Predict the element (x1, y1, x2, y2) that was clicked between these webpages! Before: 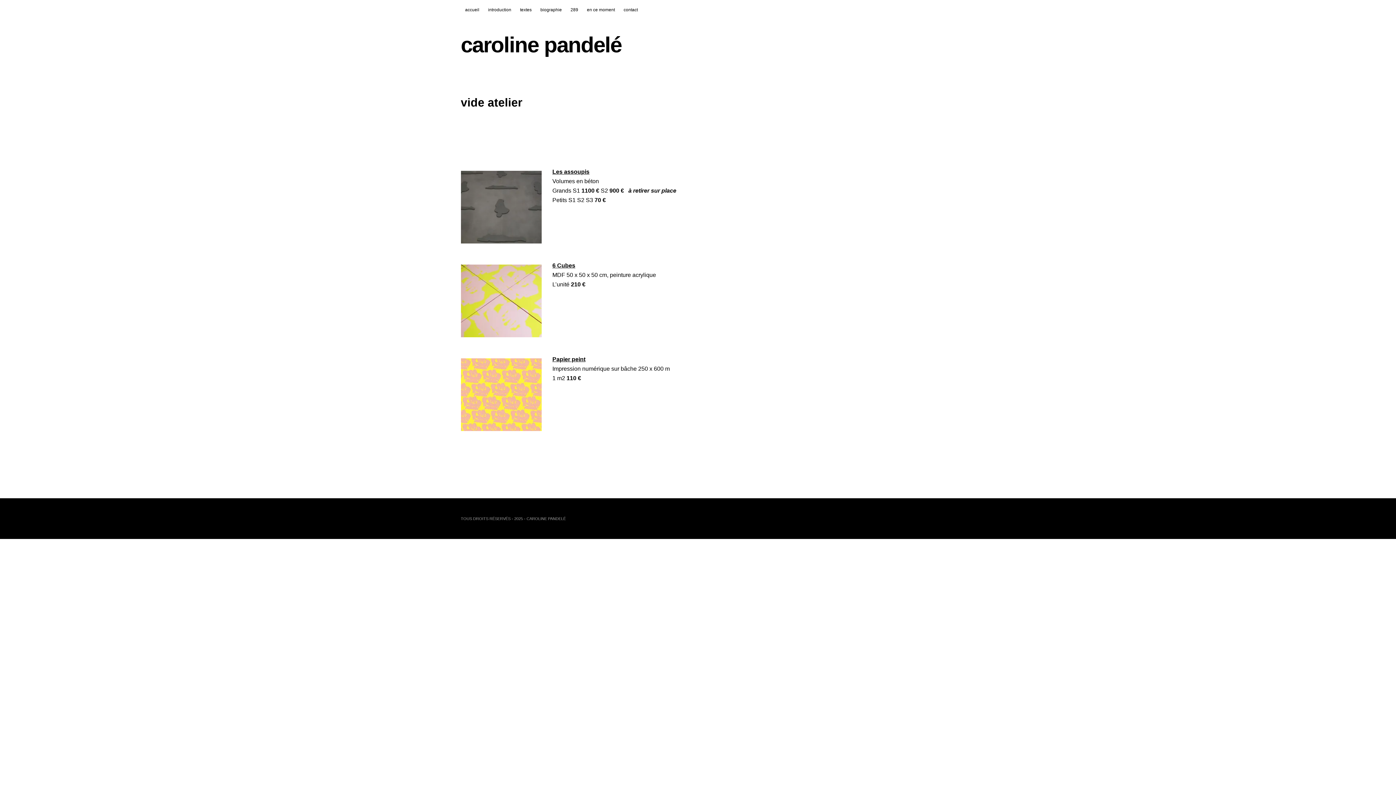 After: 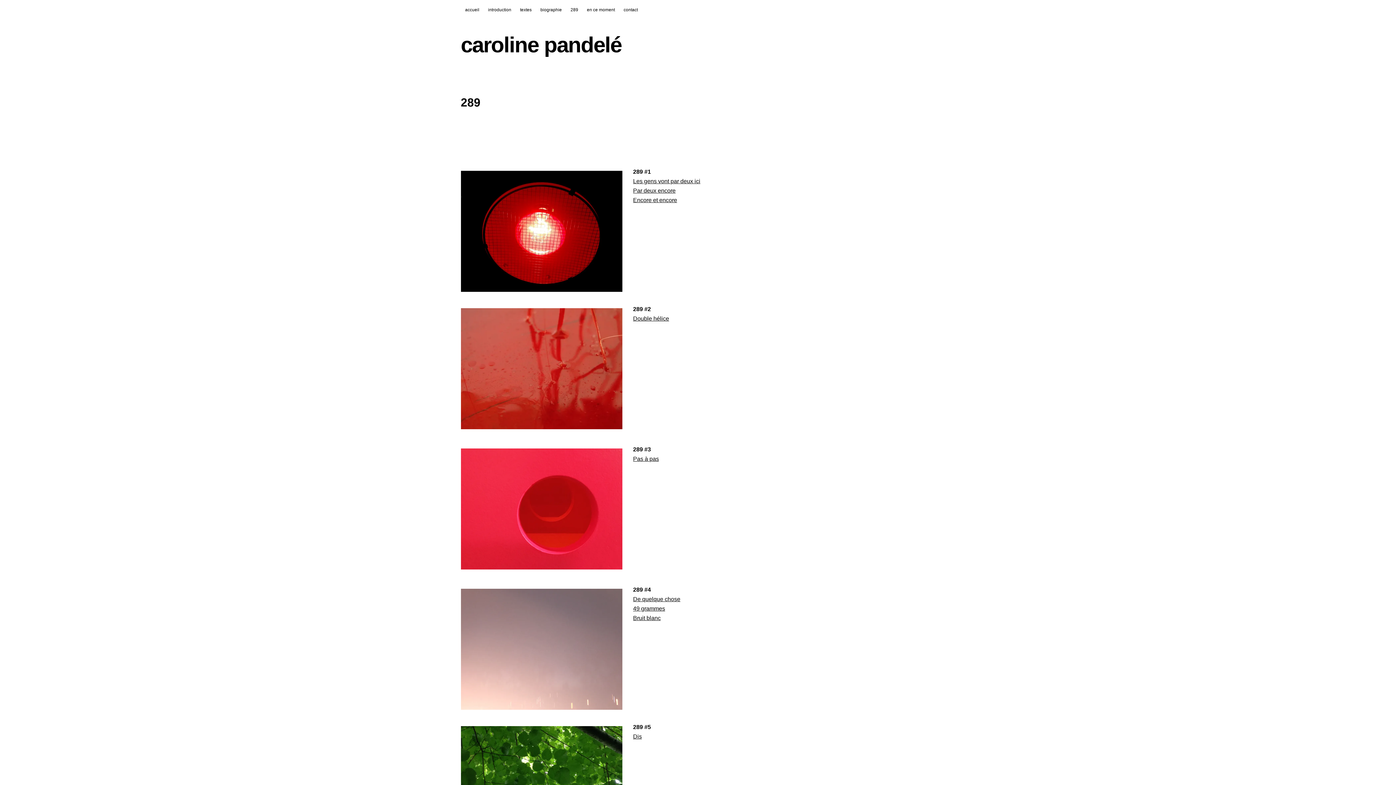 Action: label: 289 bbox: (566, 0, 582, 19)